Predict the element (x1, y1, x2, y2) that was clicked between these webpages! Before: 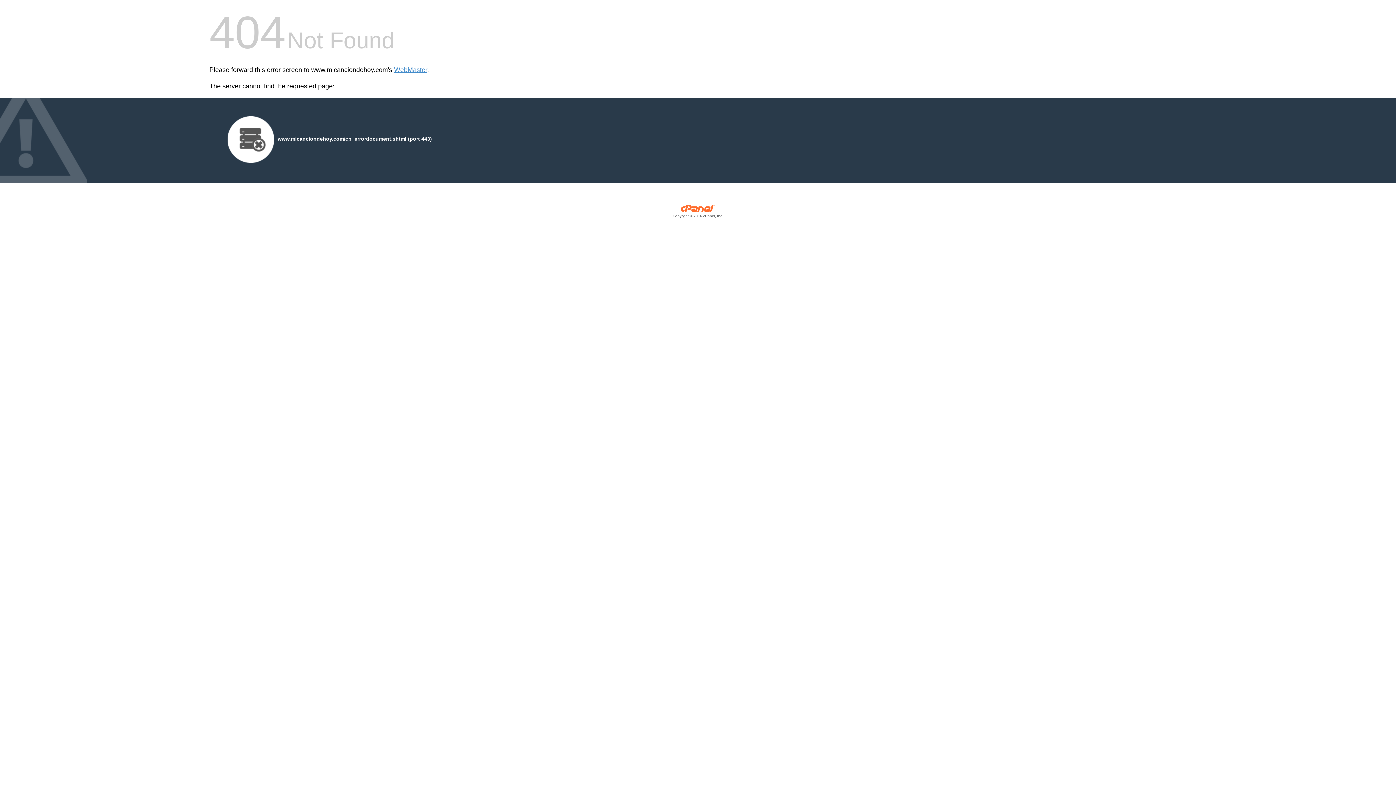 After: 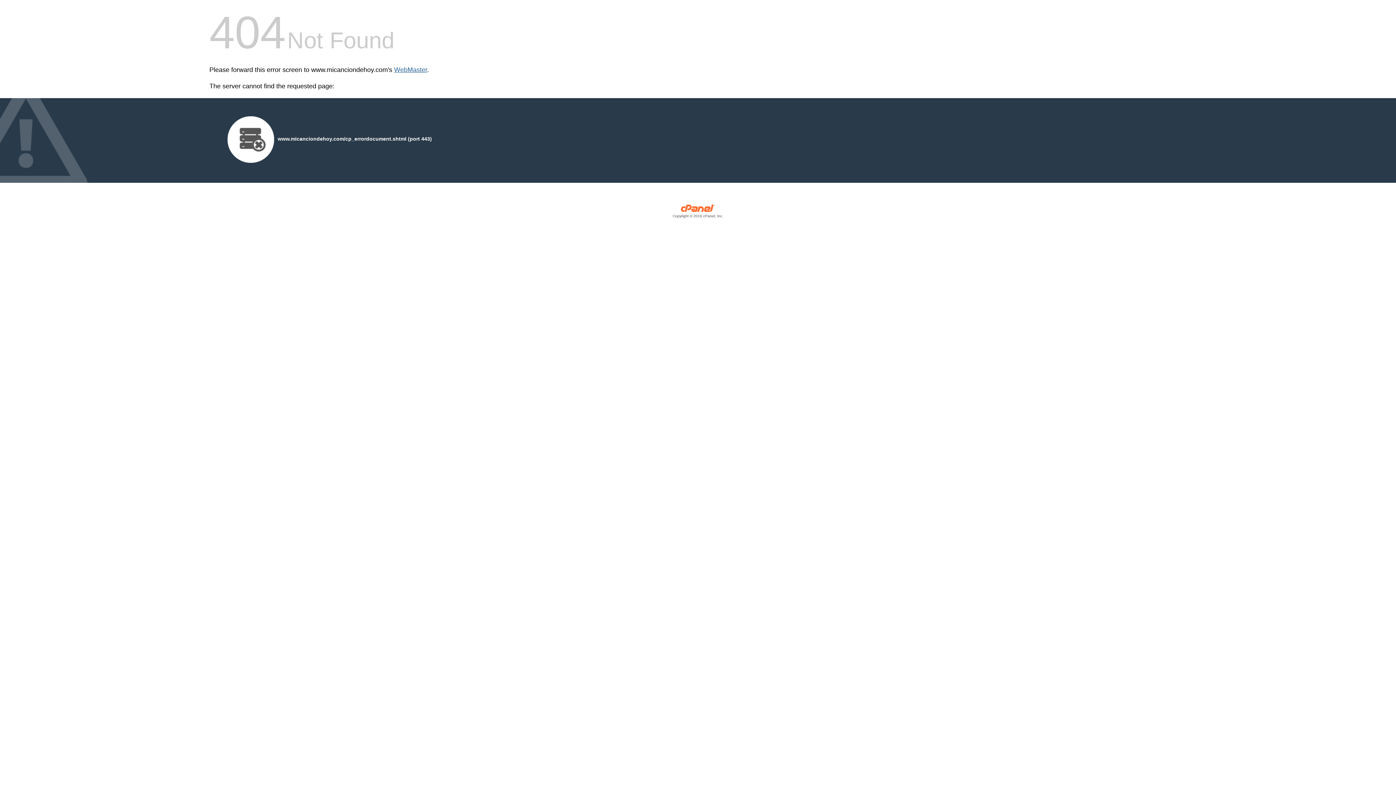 Action: label: WebMaster bbox: (394, 66, 427, 73)